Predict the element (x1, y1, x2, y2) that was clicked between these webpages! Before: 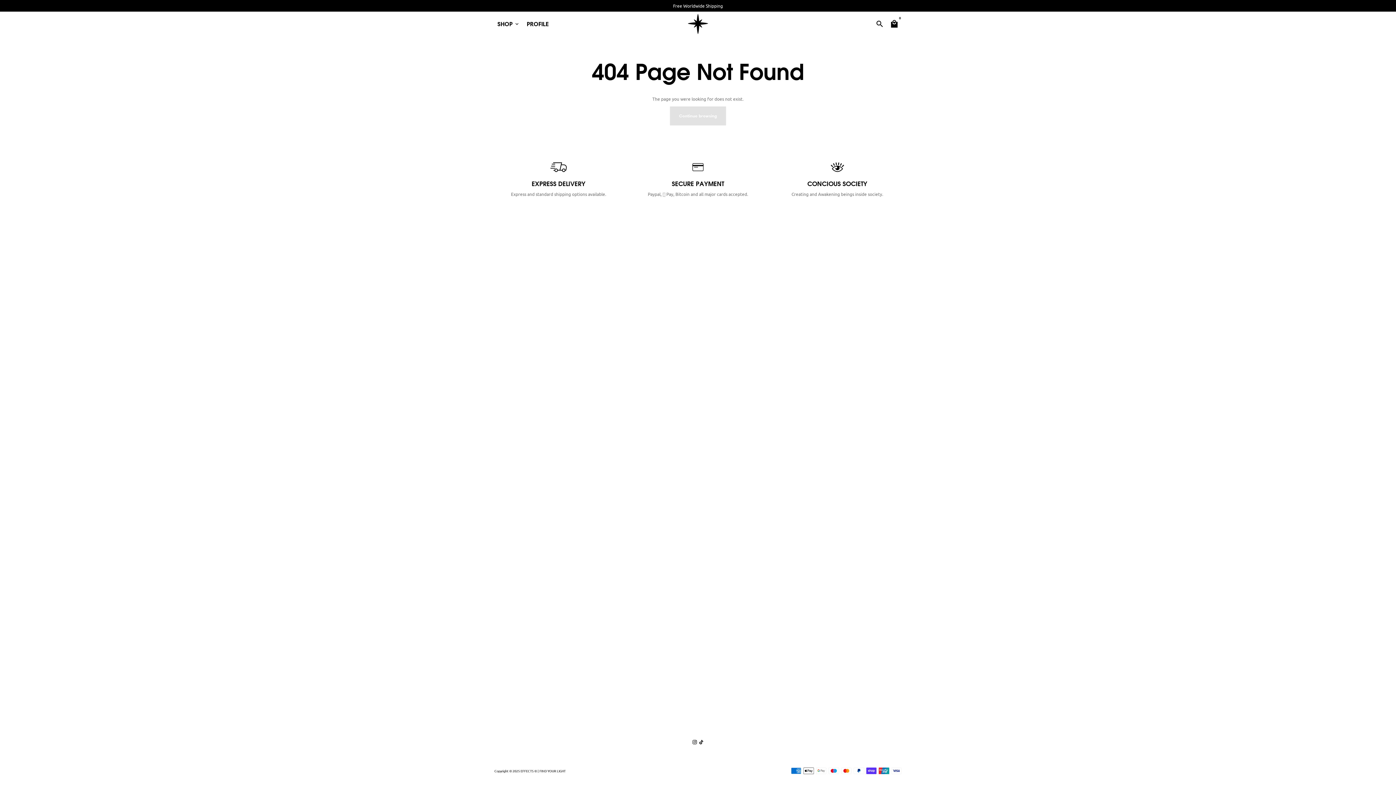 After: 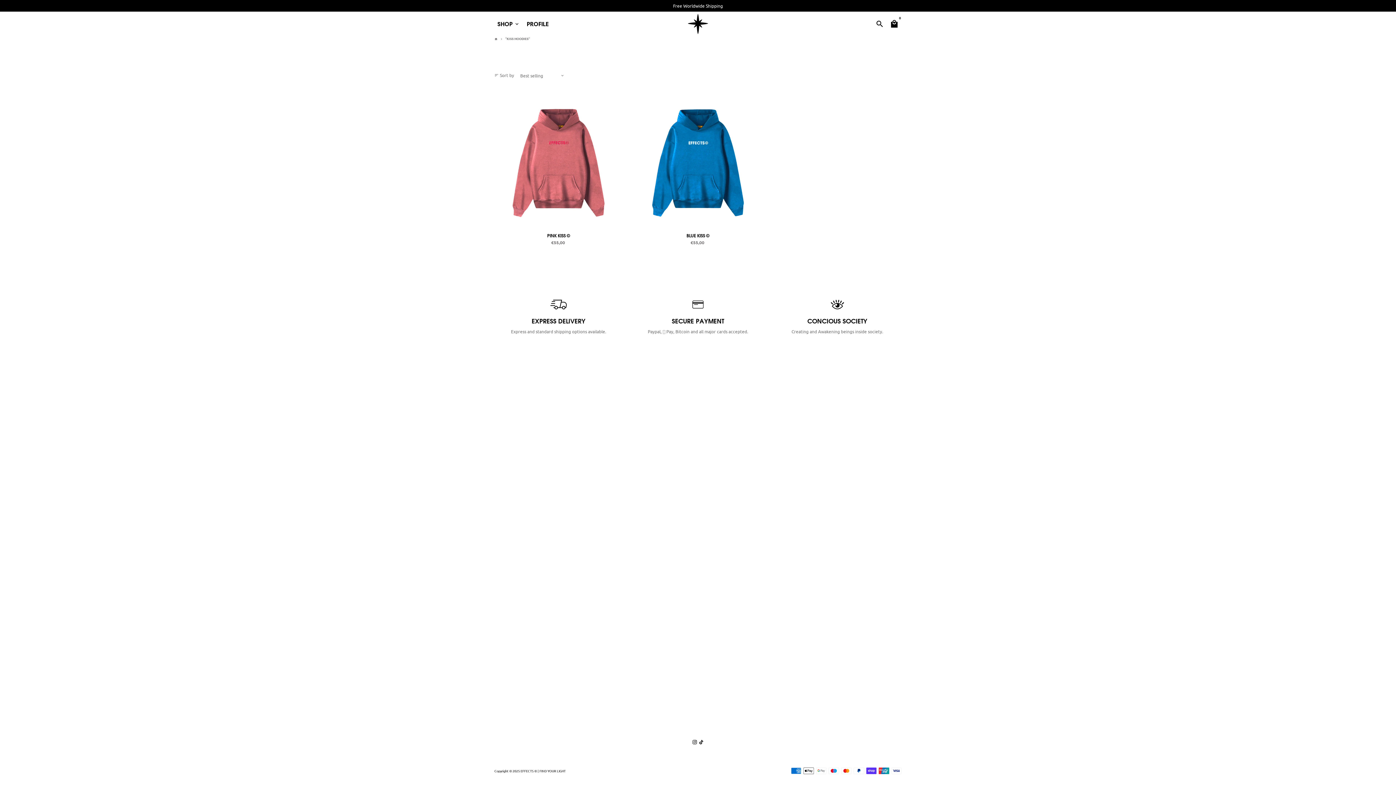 Action: label: SHOP keyboard_arrow_down bbox: (494, 18, 522, 29)